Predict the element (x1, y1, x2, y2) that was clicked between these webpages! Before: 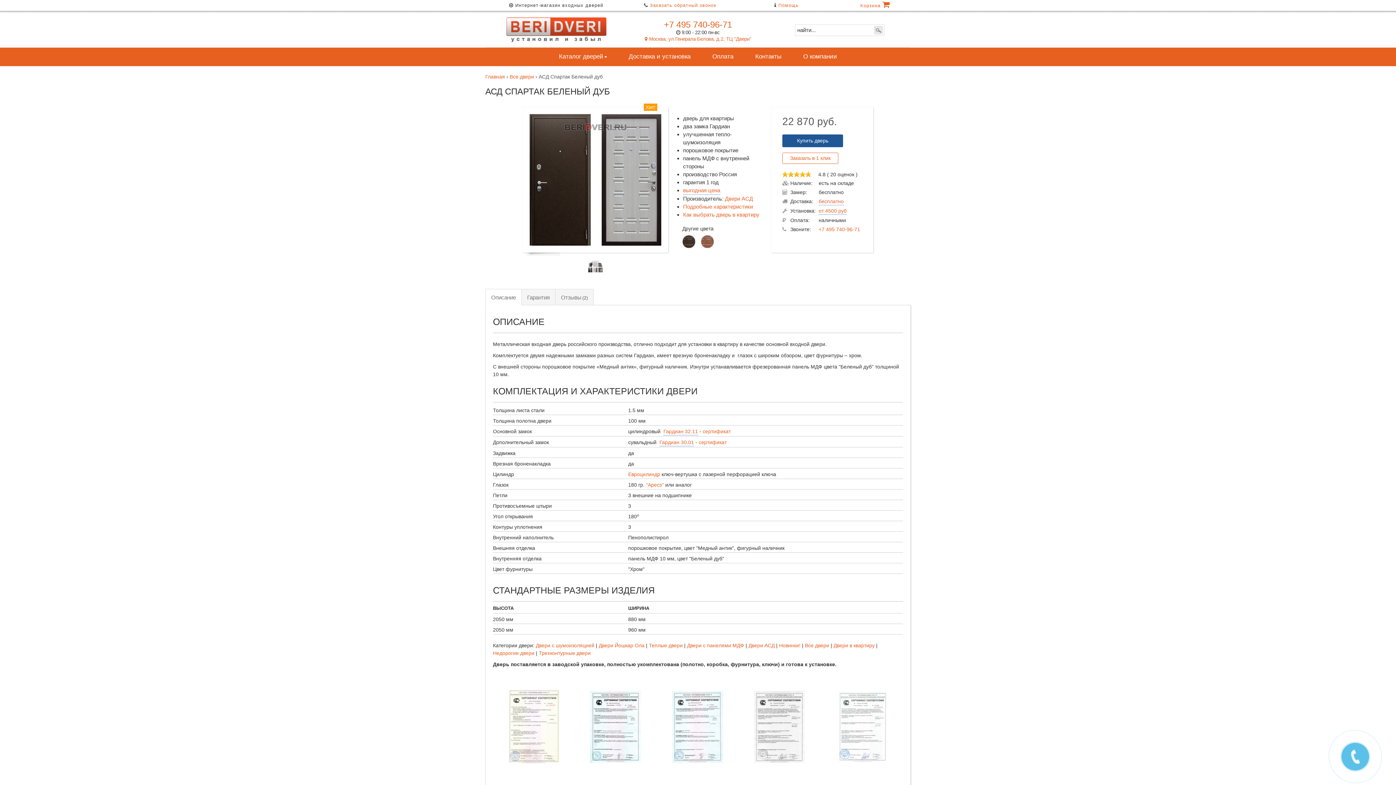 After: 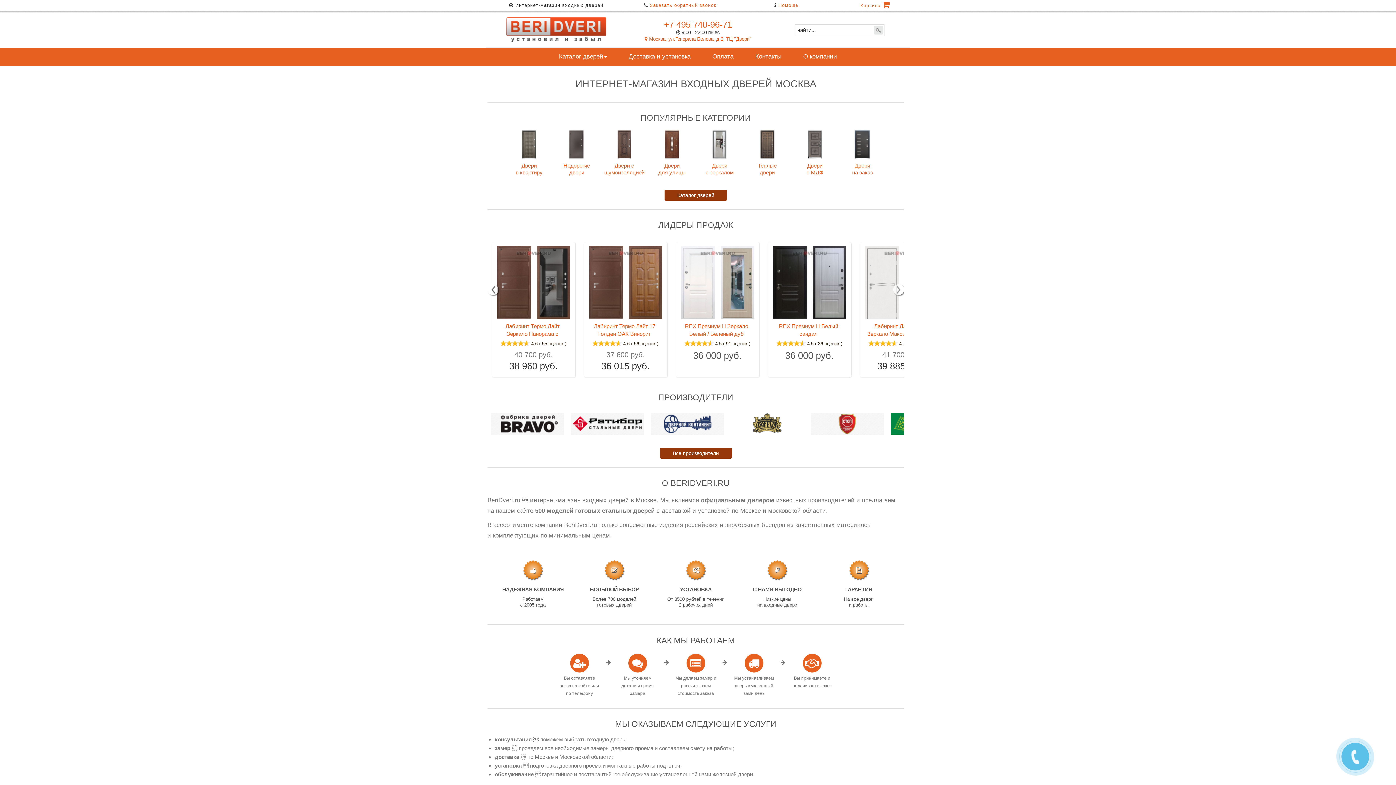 Action: bbox: (485, 73, 505, 80) label: Главная